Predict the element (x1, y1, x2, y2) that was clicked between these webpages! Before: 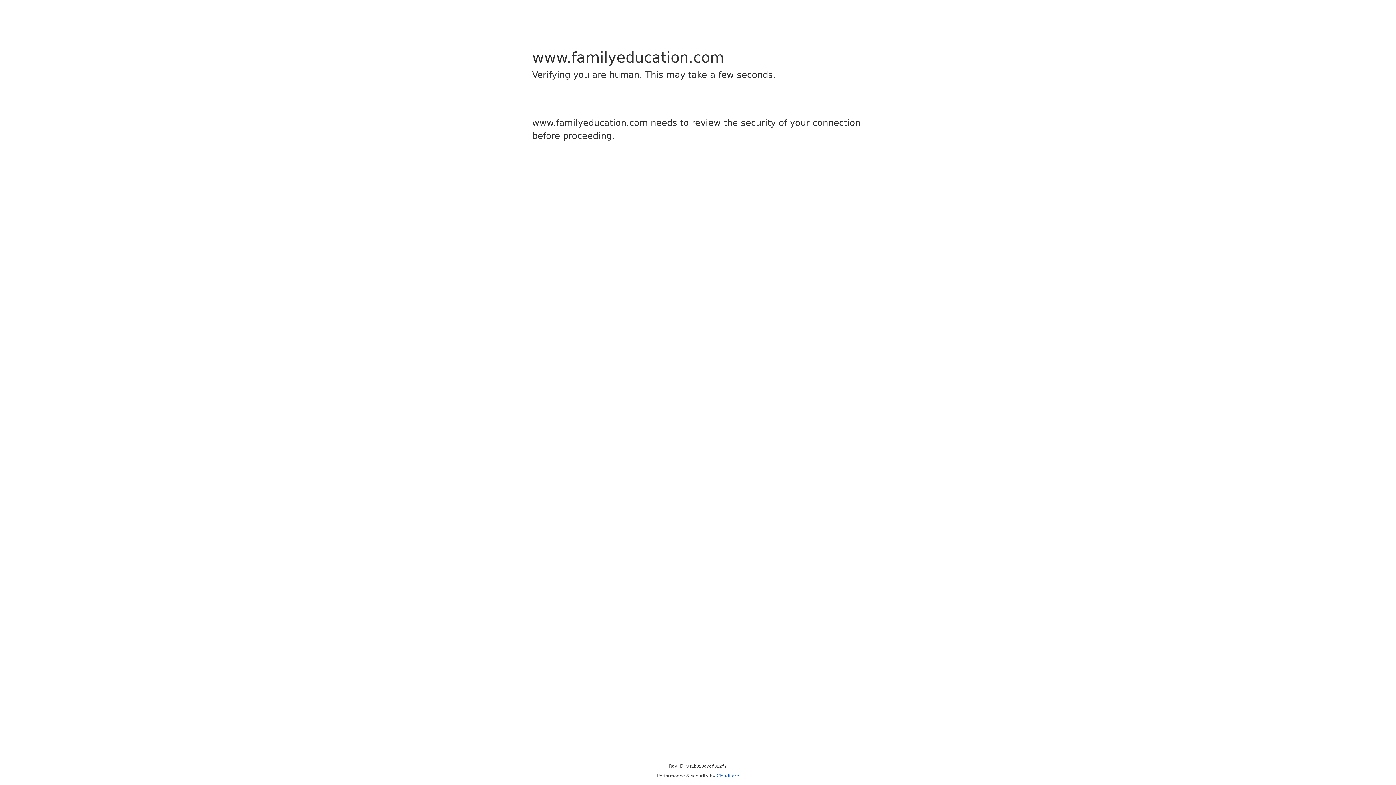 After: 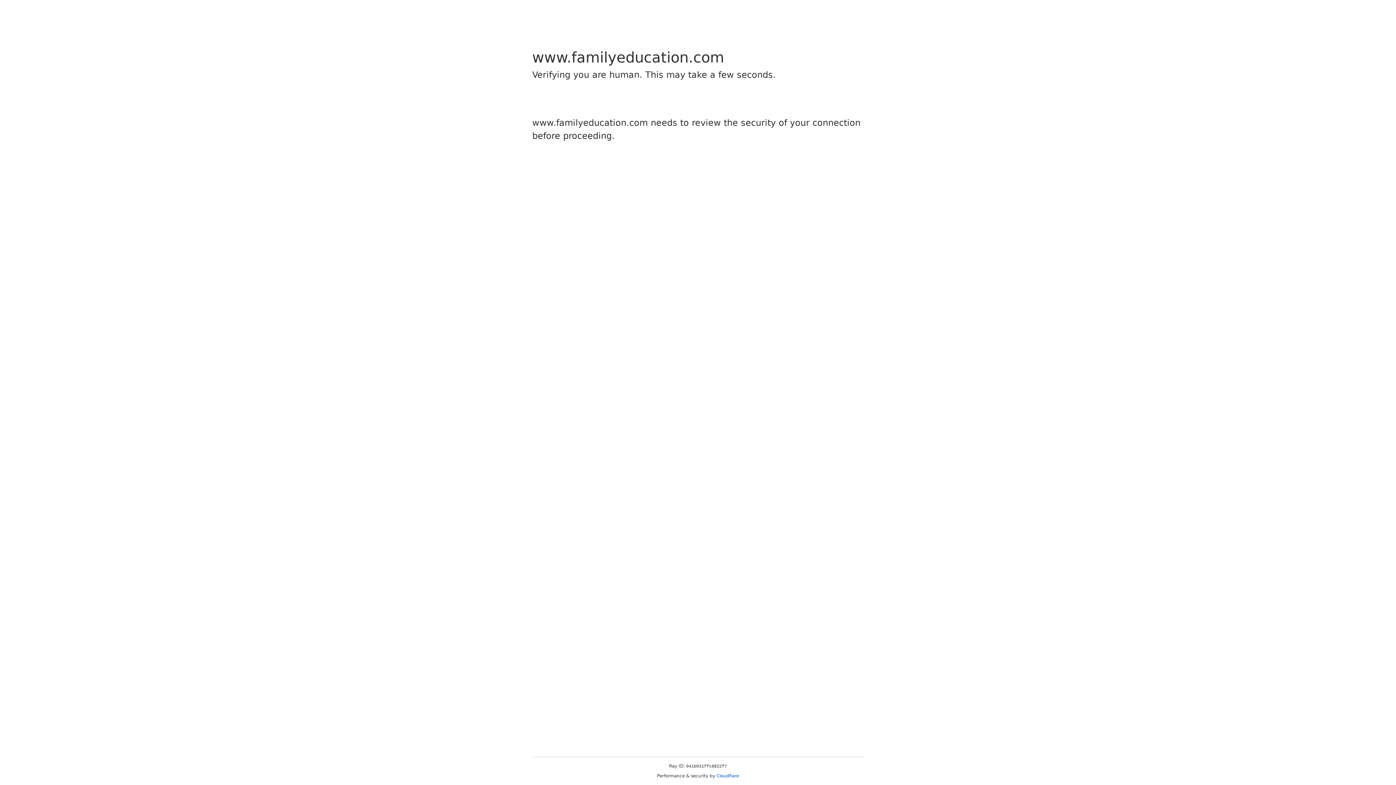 Action: bbox: (716, 773, 739, 778) label: Cloudflare